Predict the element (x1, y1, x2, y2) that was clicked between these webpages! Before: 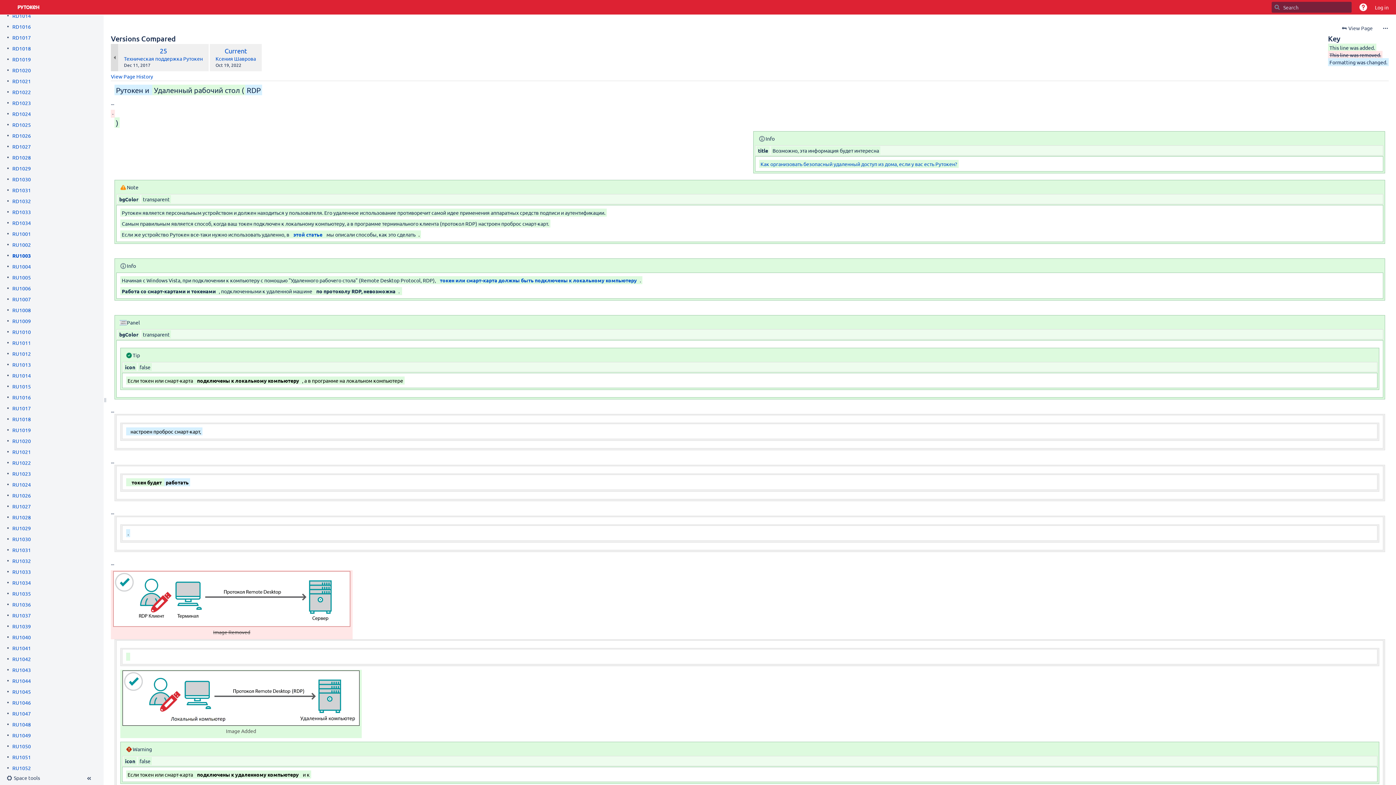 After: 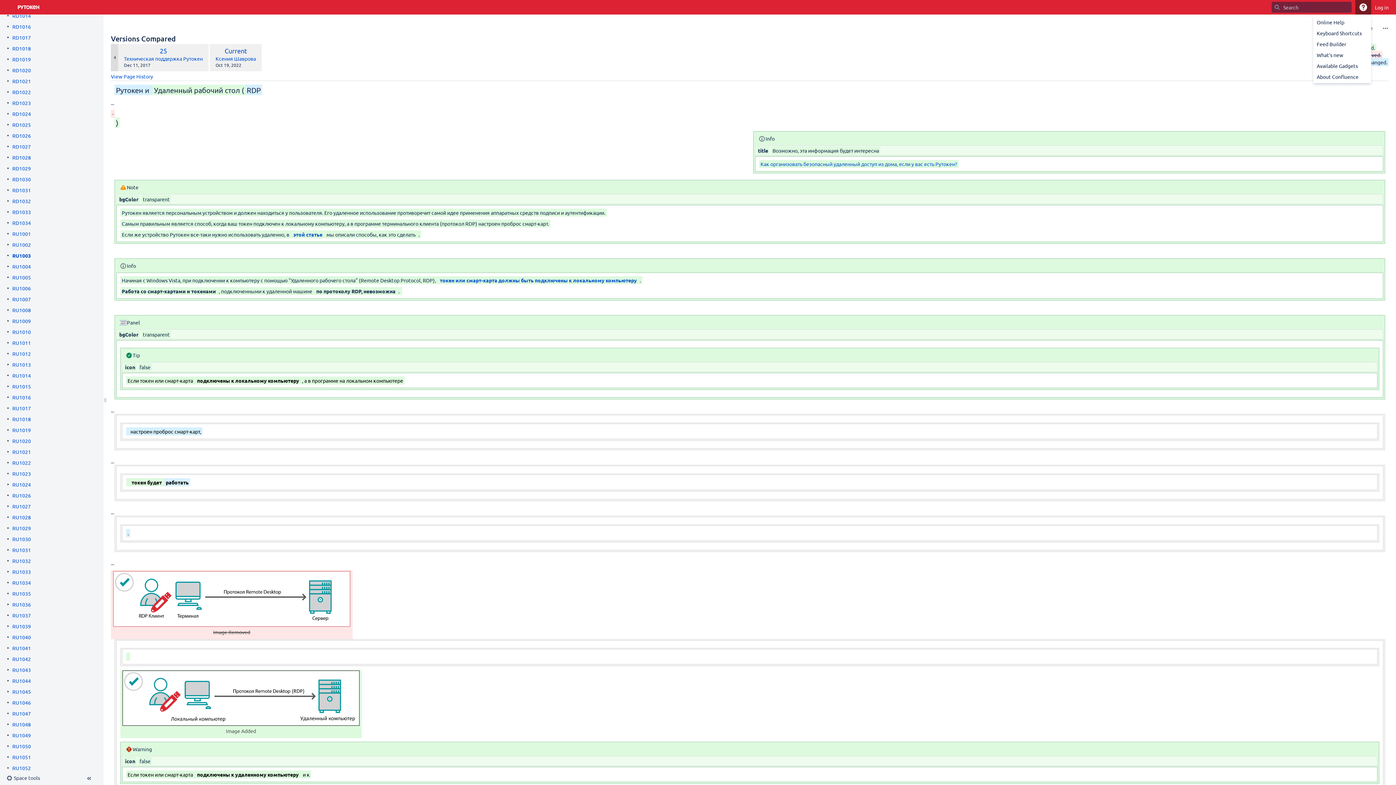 Action: bbox: (1355, 0, 1371, 14) label: Help